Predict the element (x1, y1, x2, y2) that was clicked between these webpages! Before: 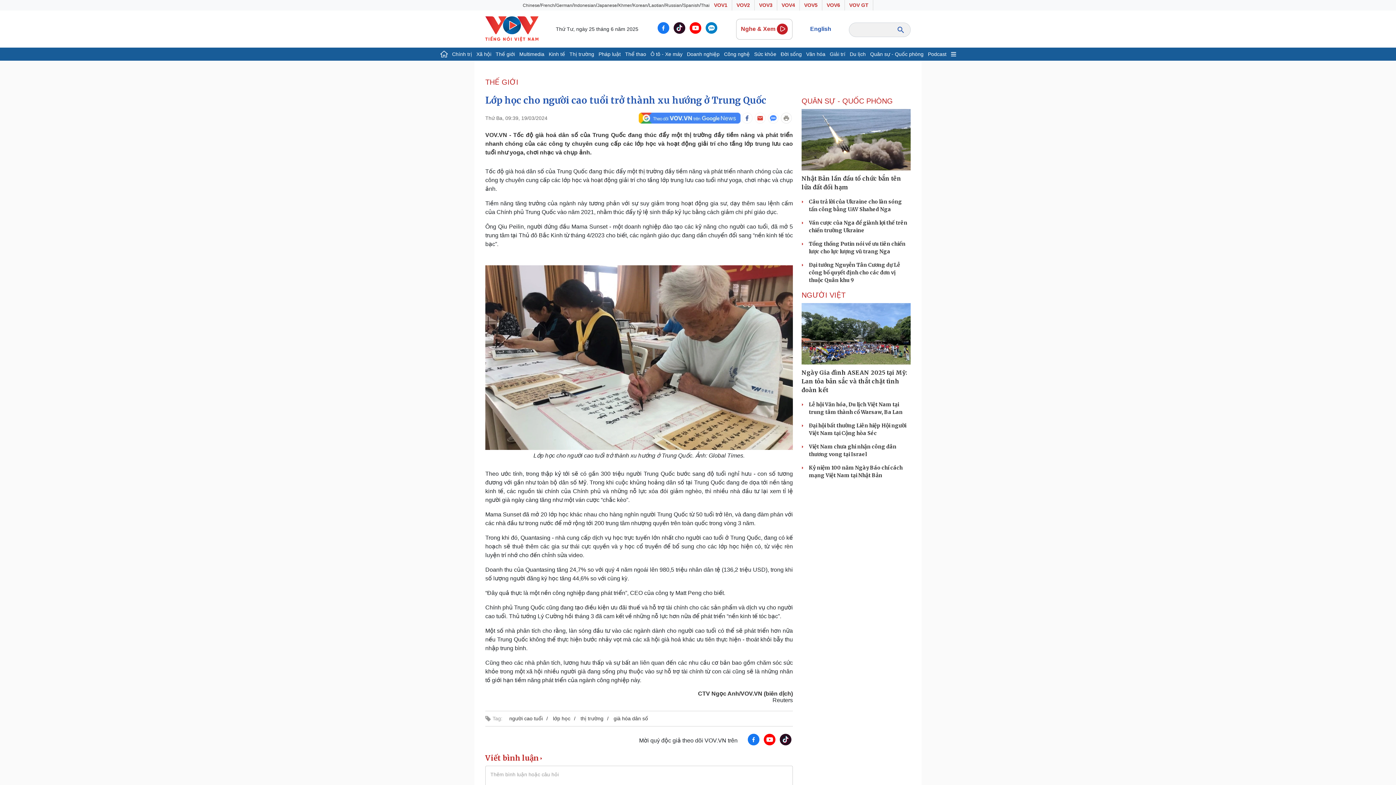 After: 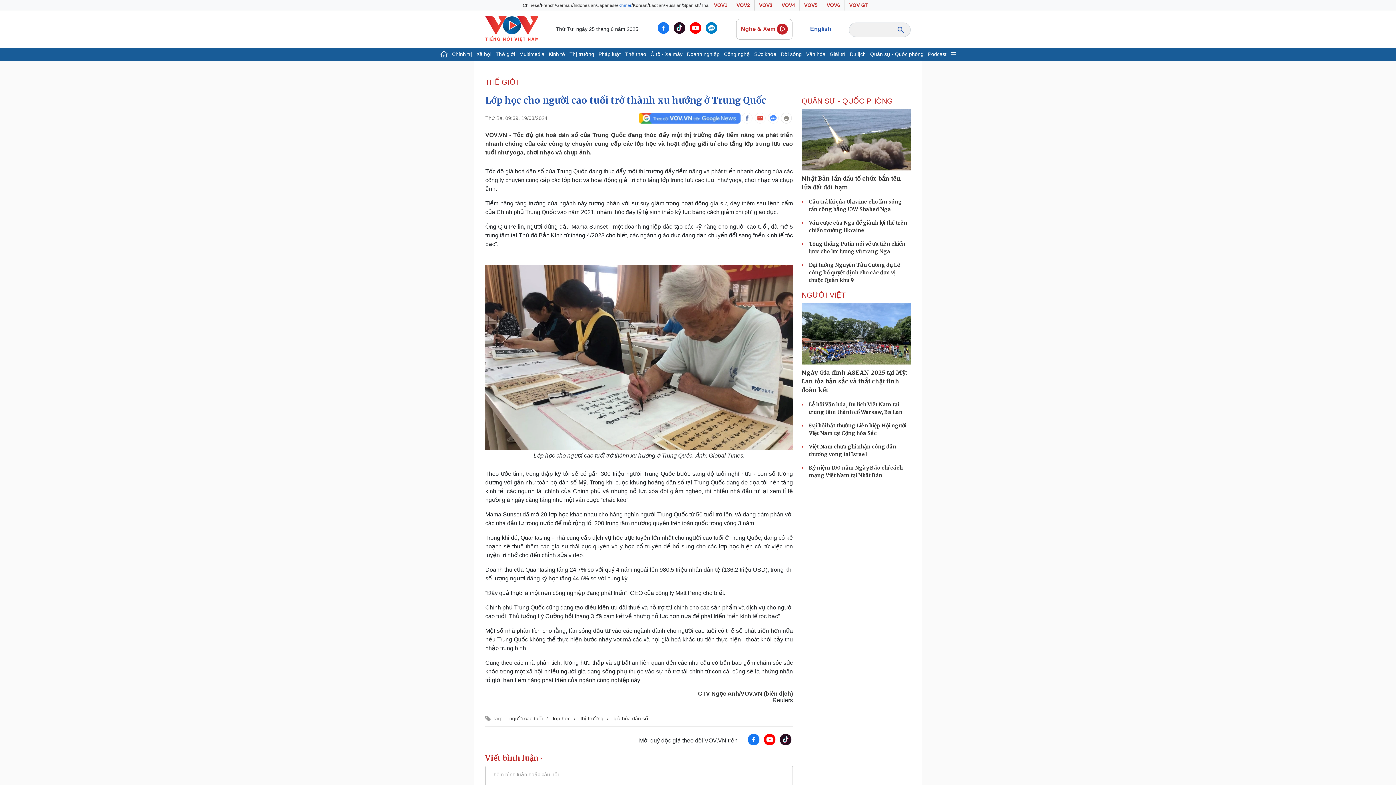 Action: label: Khmer bbox: (618, 2, 631, 8)